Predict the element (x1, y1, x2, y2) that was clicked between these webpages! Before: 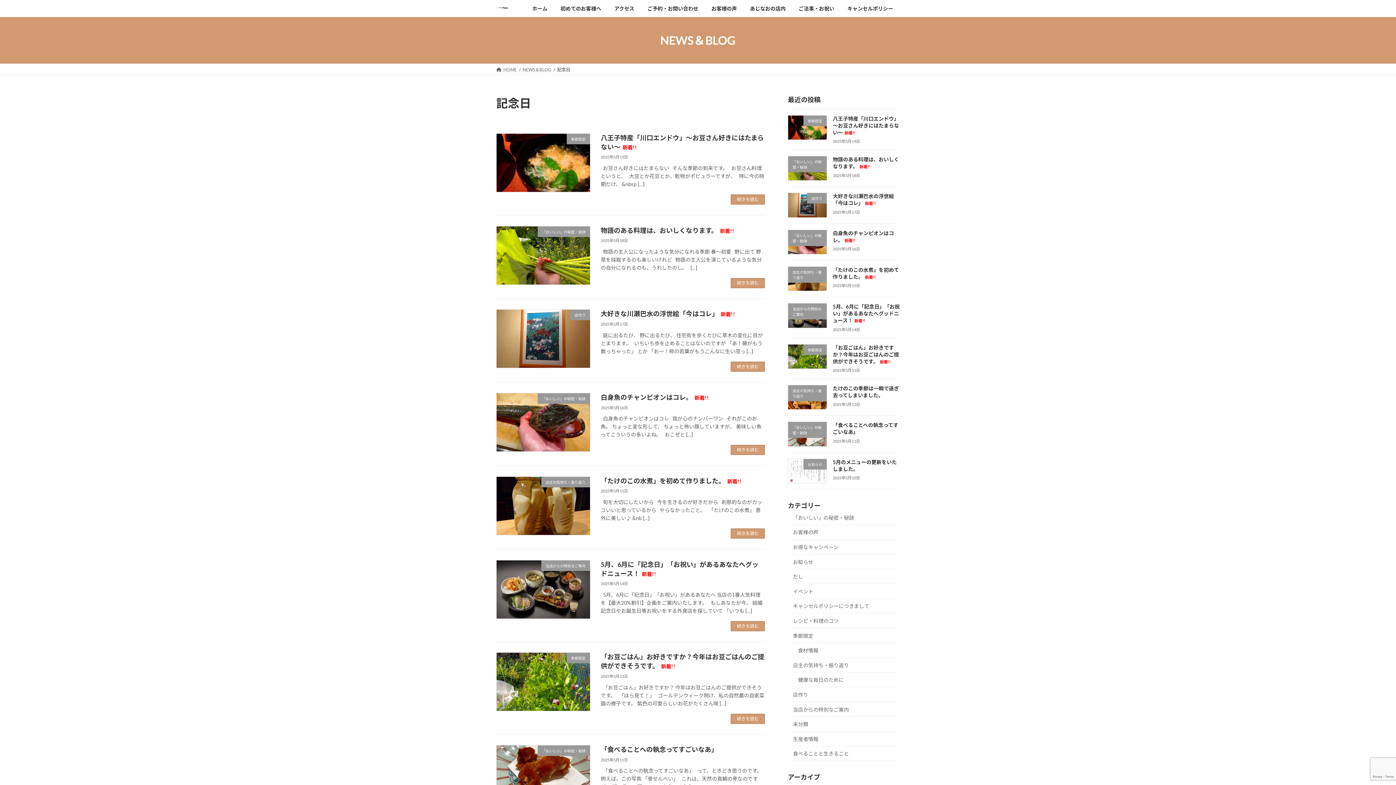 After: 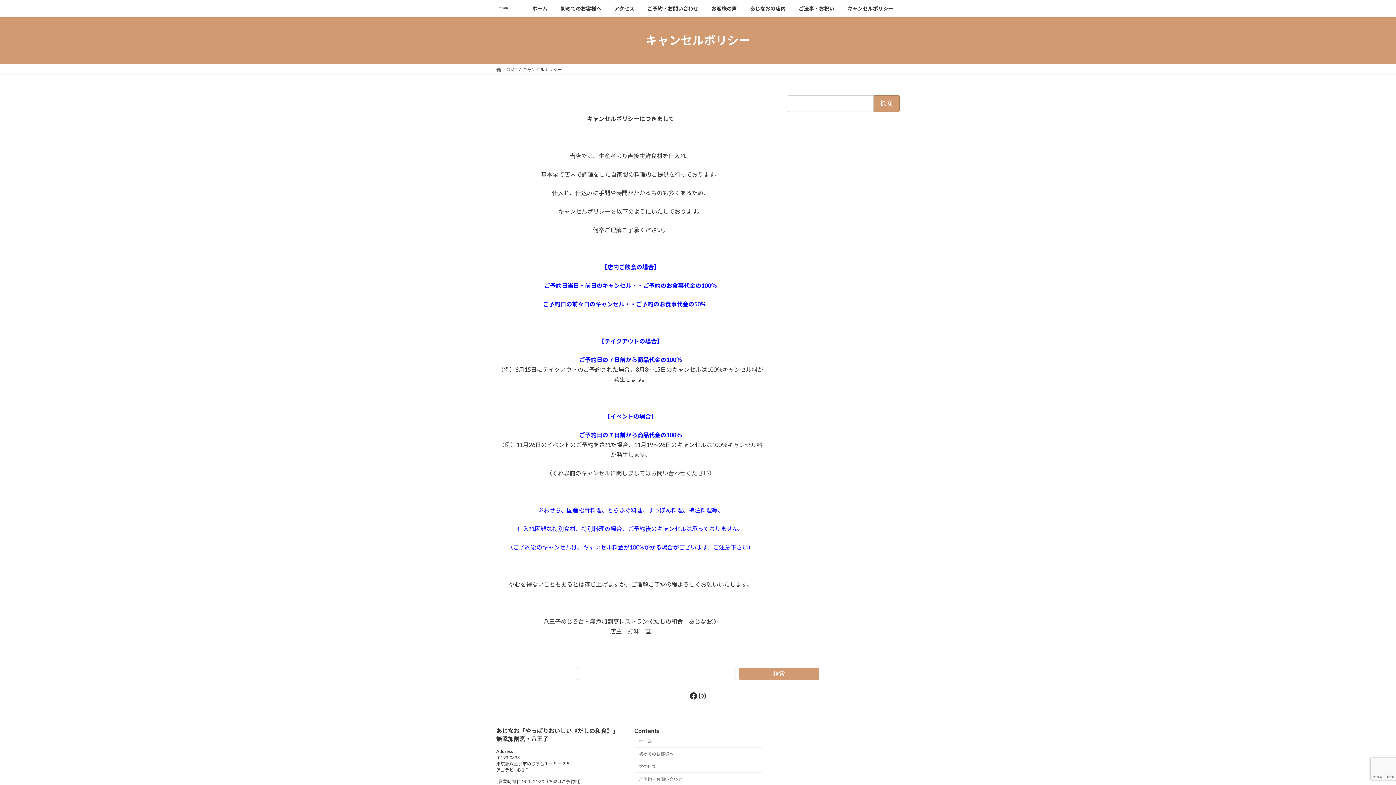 Action: label: キャンセルポリシー bbox: (841, 0, 900, 17)